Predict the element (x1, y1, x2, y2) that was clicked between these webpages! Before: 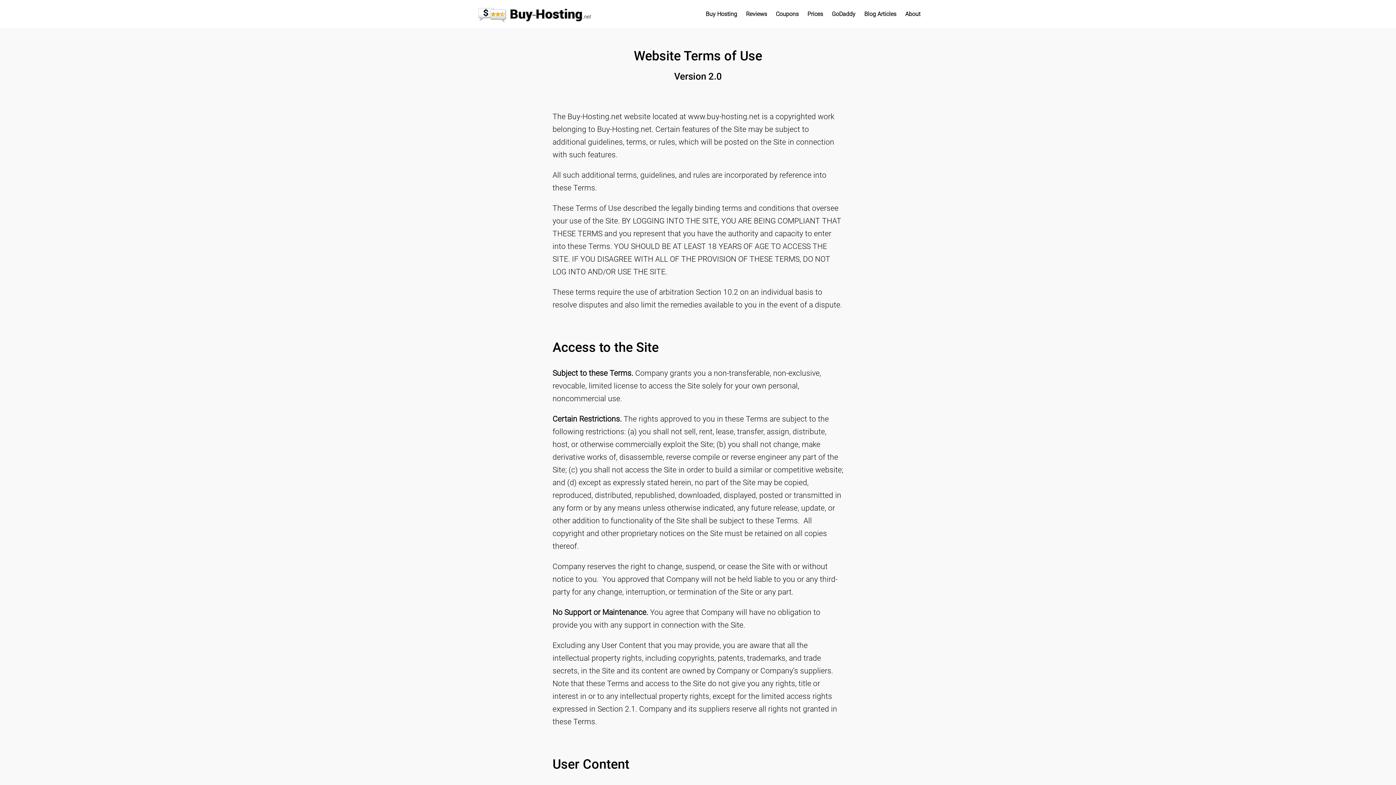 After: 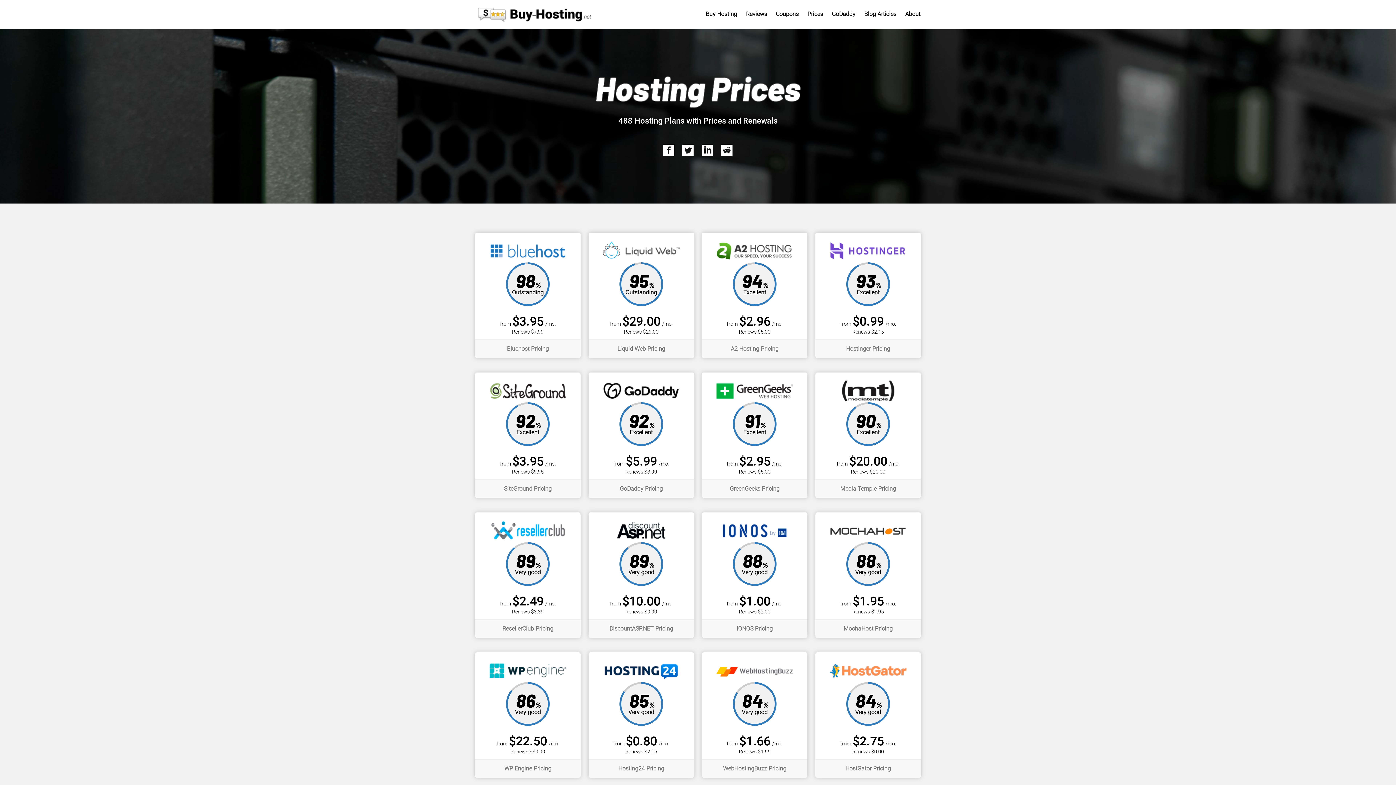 Action: label: Prices bbox: (803, 0, 827, 28)